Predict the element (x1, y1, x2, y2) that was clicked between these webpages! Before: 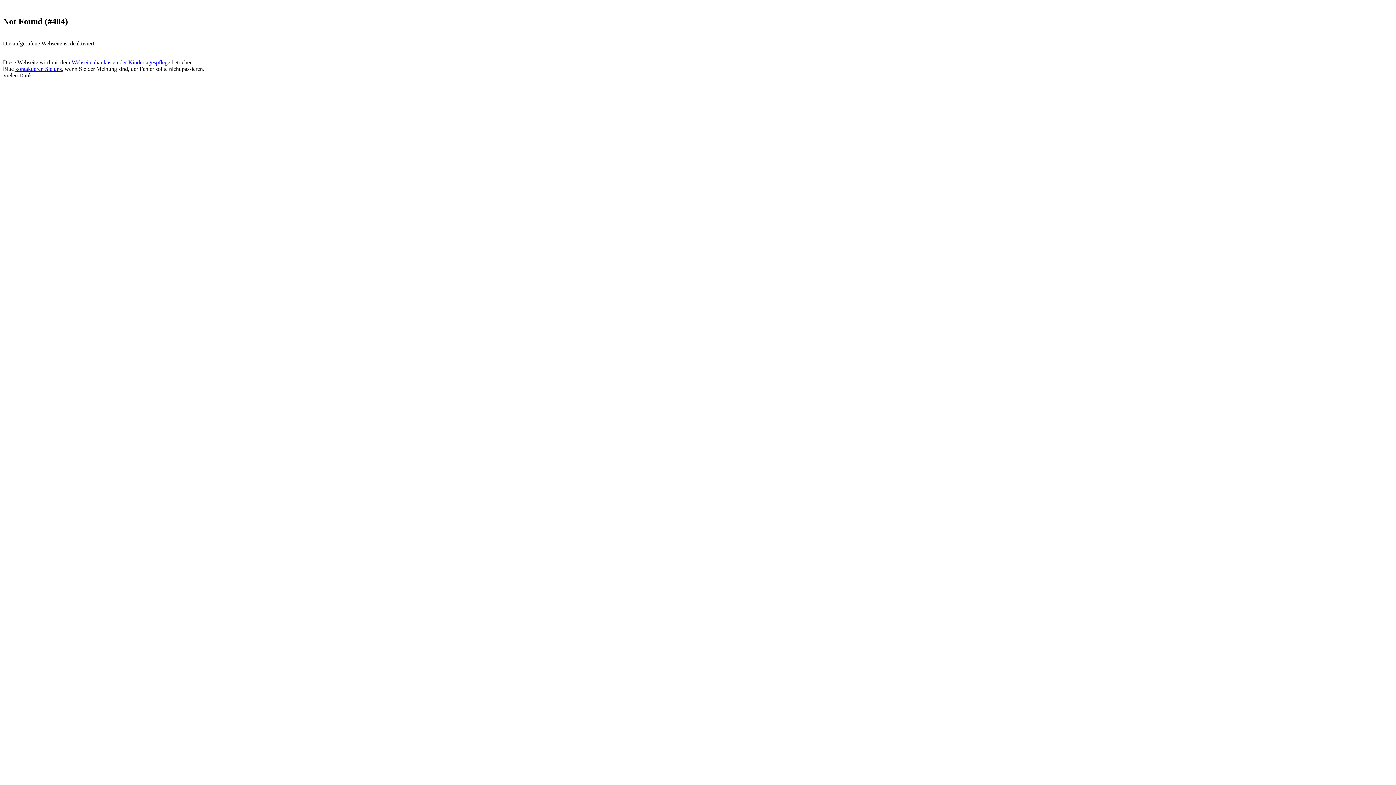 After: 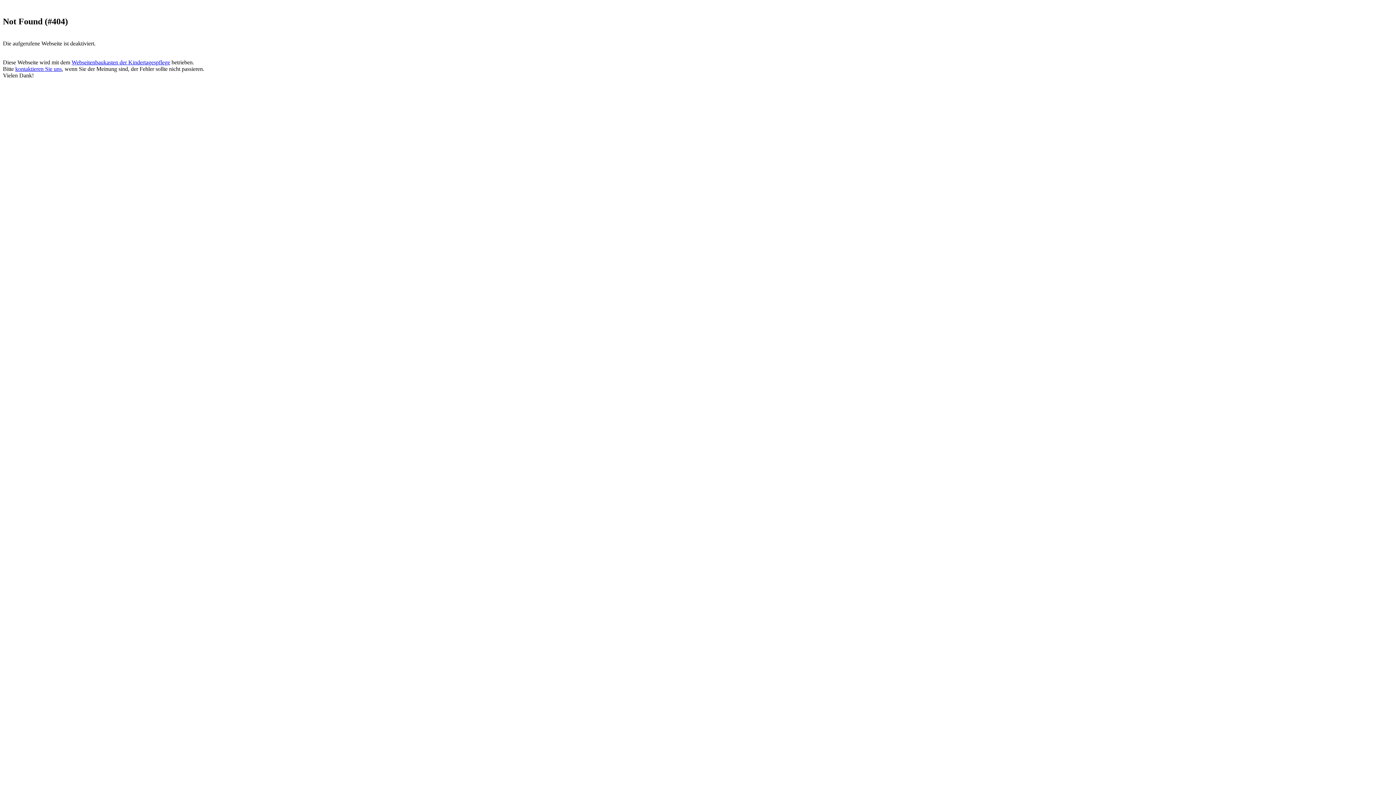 Action: bbox: (71, 59, 170, 65) label: Webseitenbaukasten der Kindertagespflege